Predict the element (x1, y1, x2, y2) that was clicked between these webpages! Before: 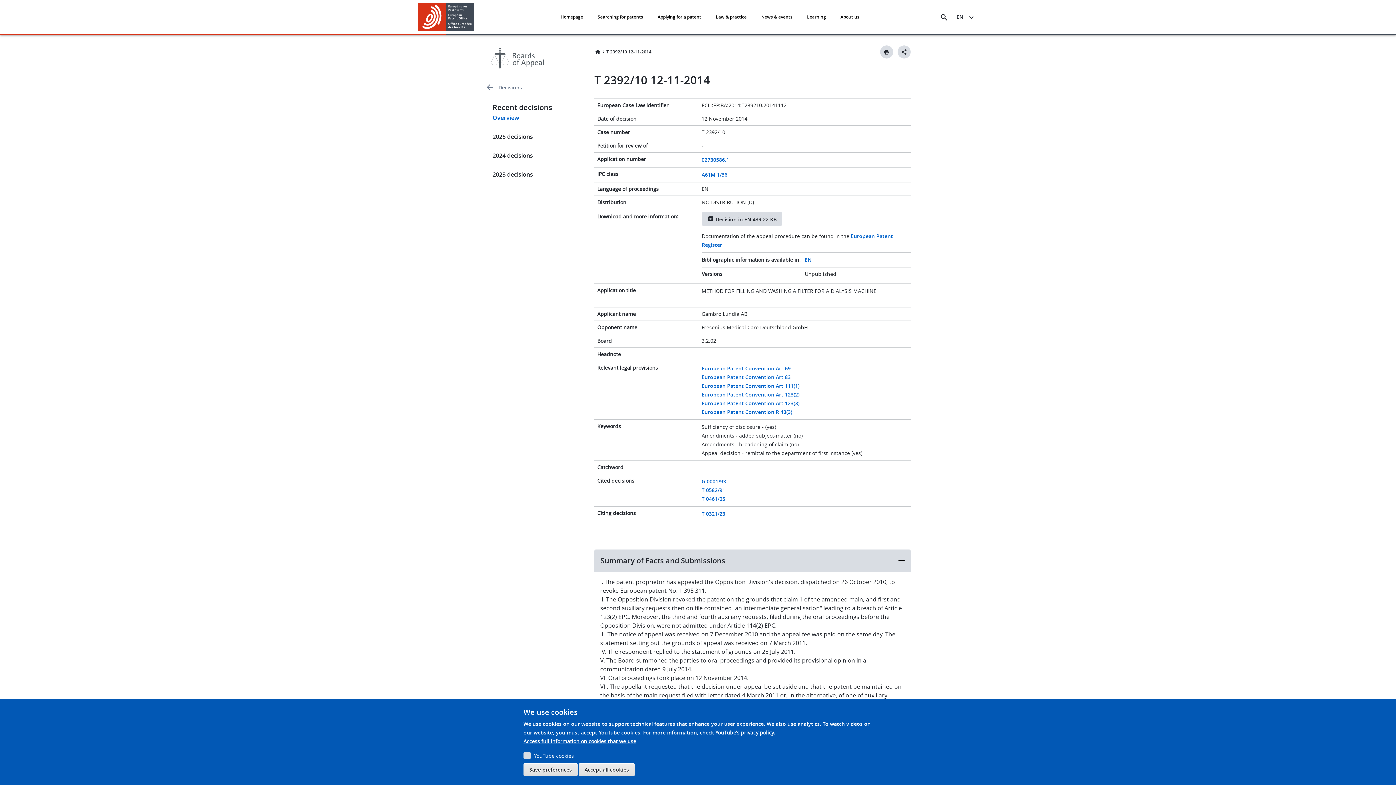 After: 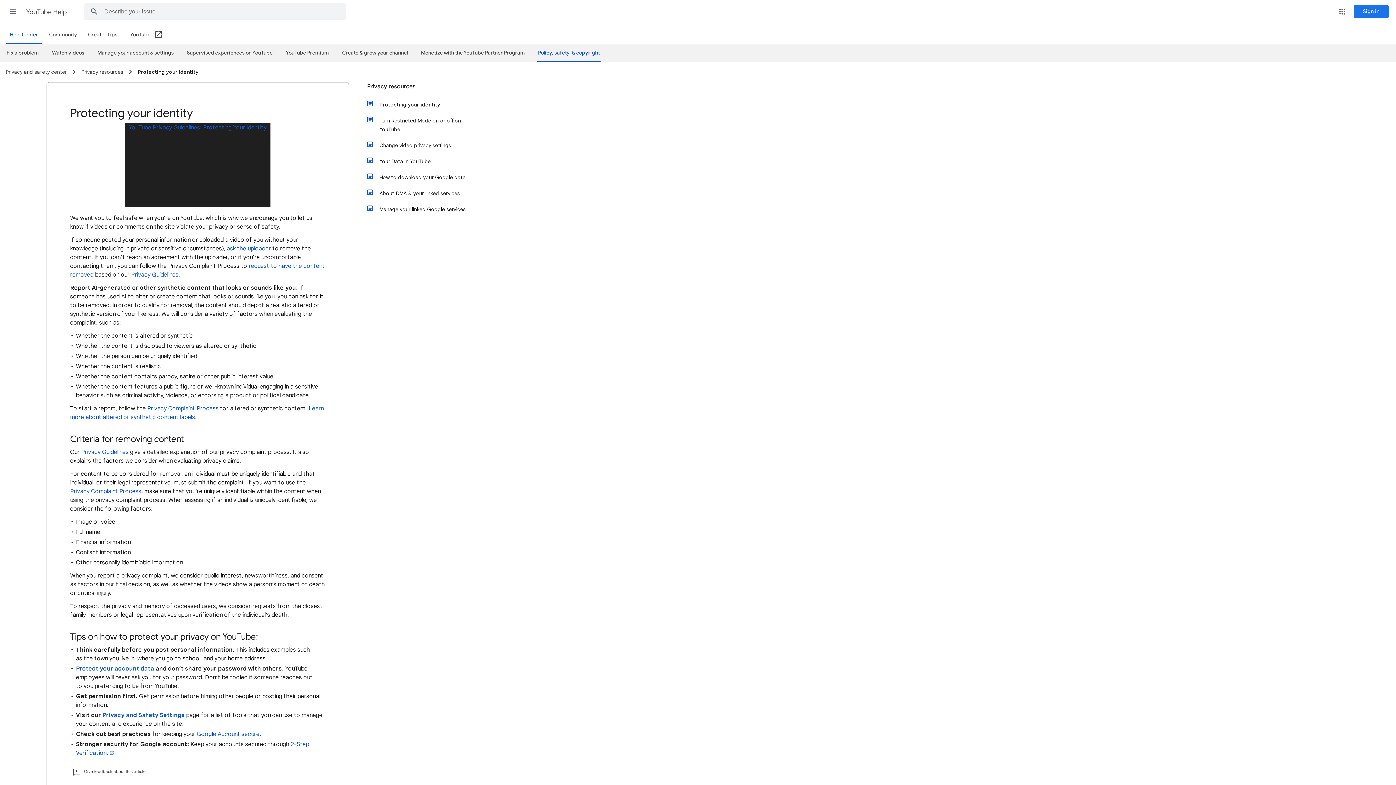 Action: bbox: (715, 729, 775, 736) label: YouTube’s privacy policy.